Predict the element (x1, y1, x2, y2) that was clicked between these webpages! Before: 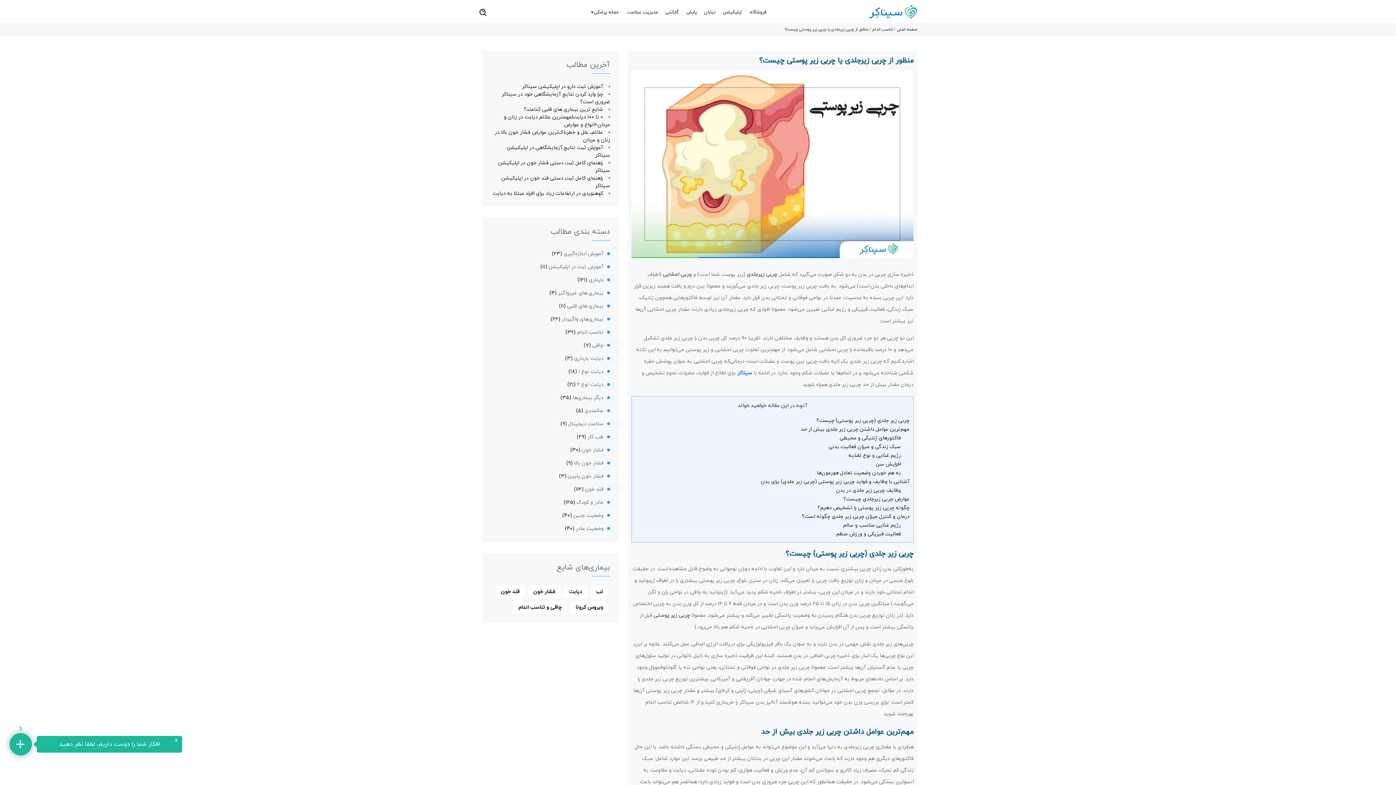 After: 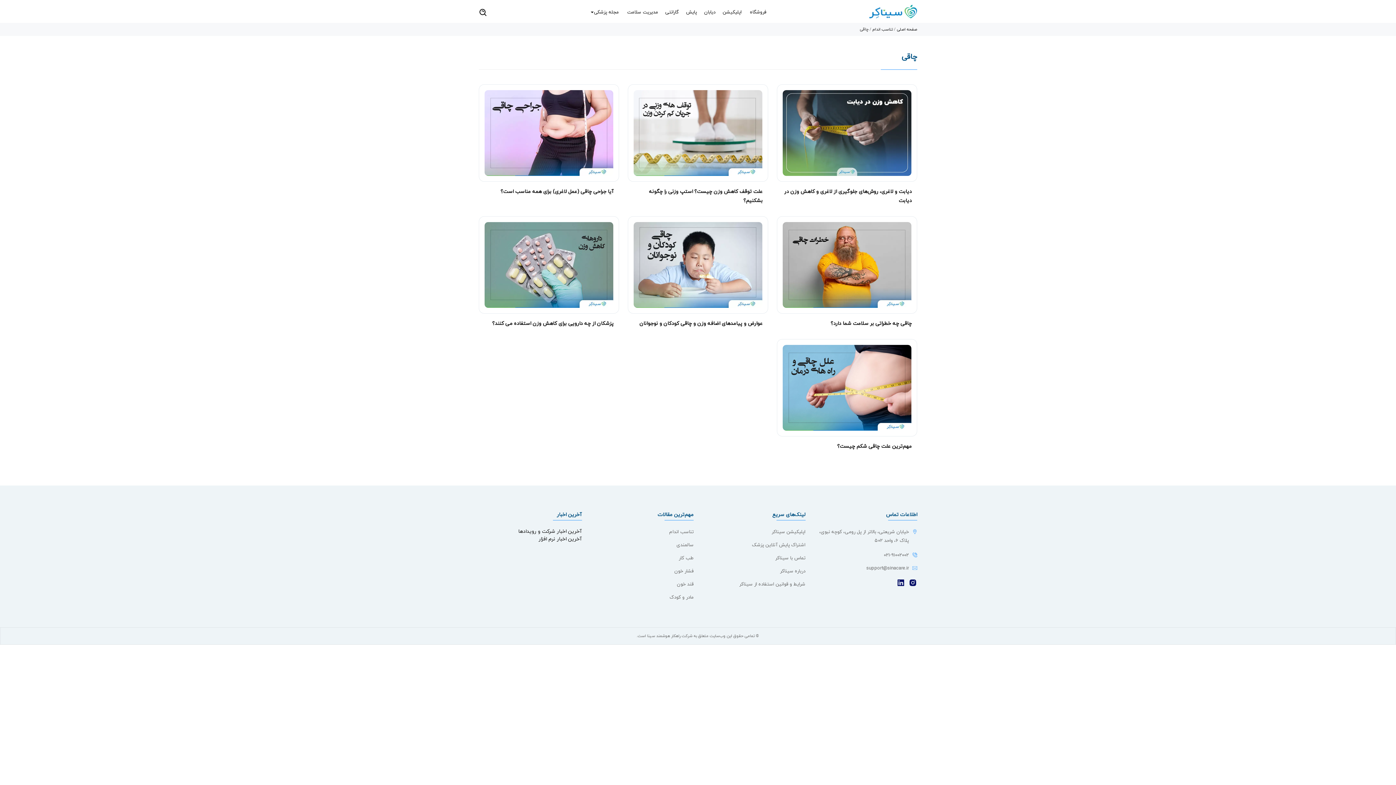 Action: label: چاقی bbox: (592, 341, 603, 350)